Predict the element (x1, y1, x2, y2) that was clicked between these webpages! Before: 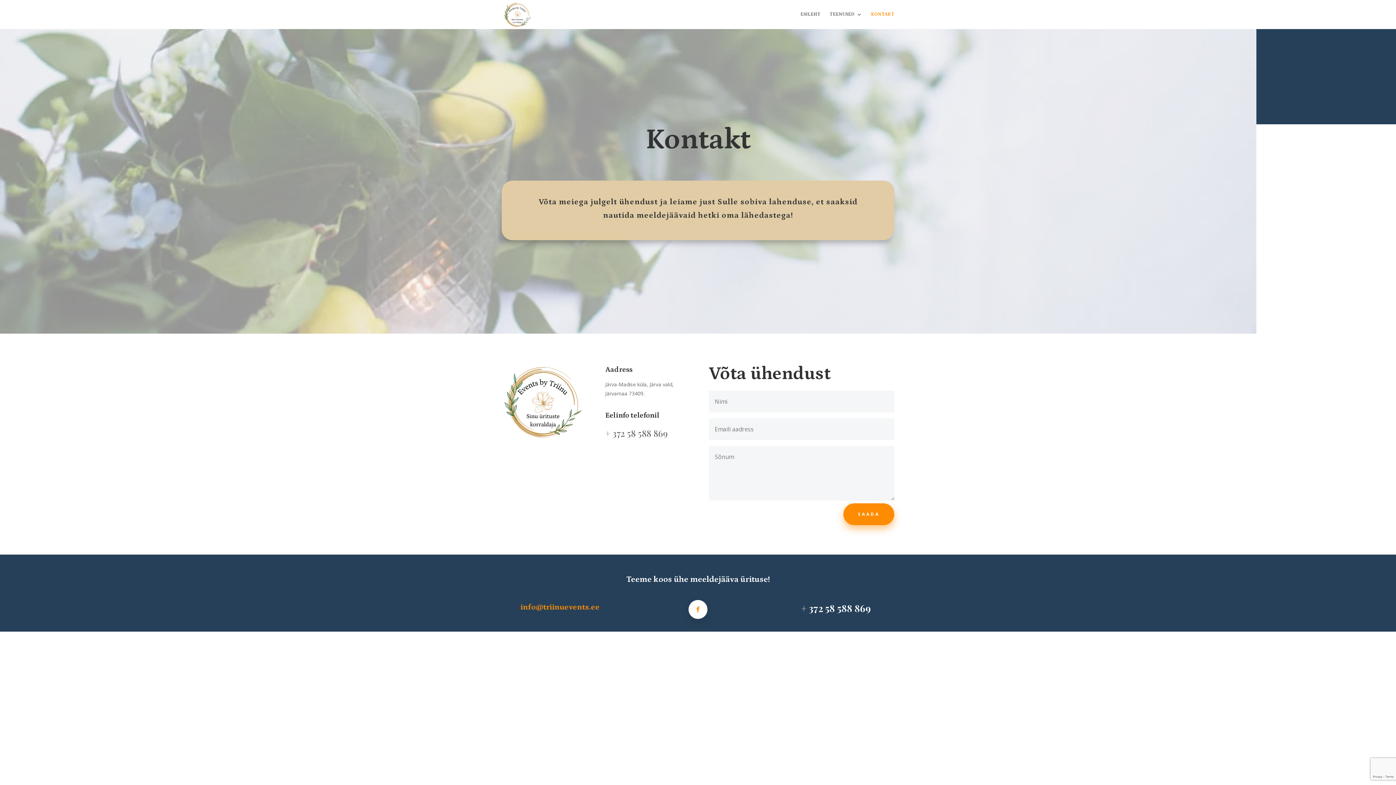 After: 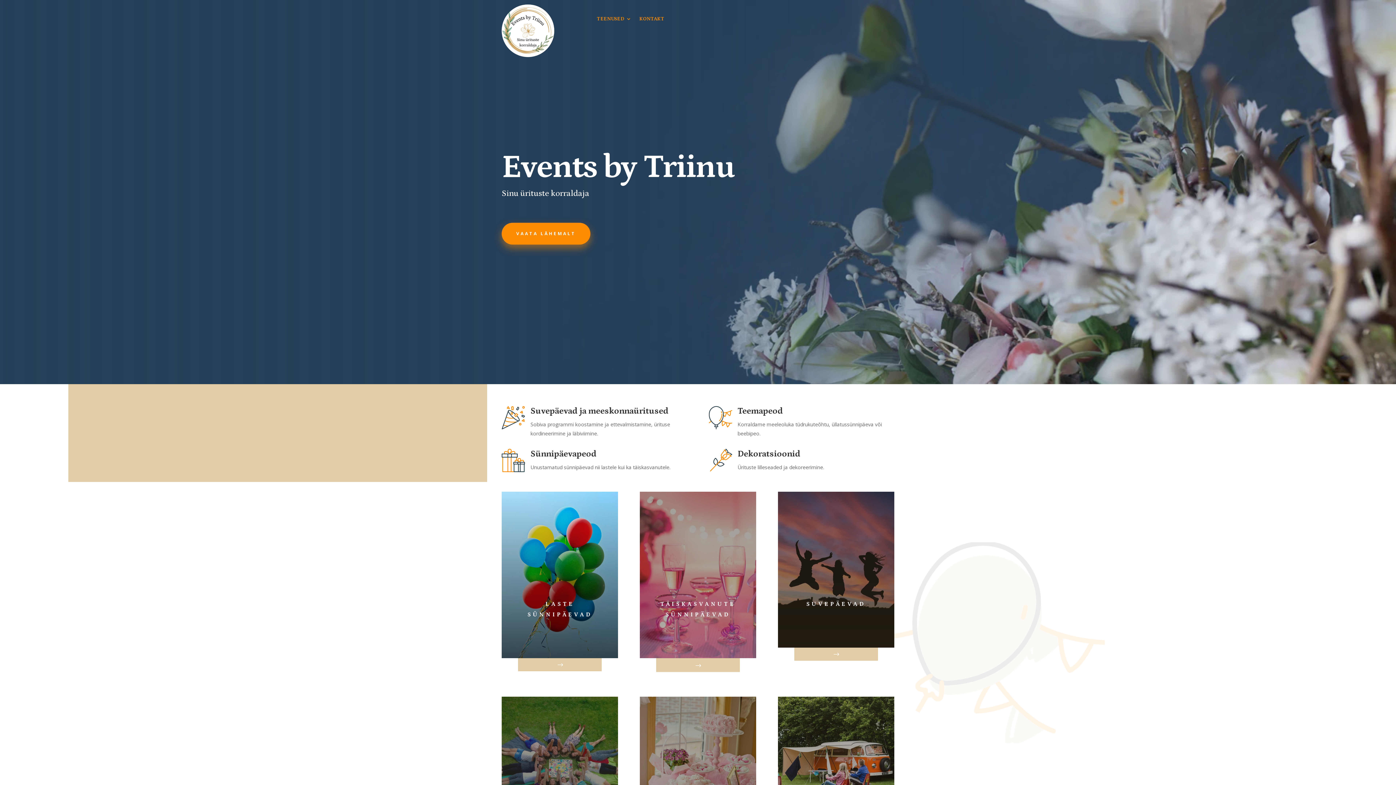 Action: label: ESILEHT bbox: (800, 12, 820, 29)